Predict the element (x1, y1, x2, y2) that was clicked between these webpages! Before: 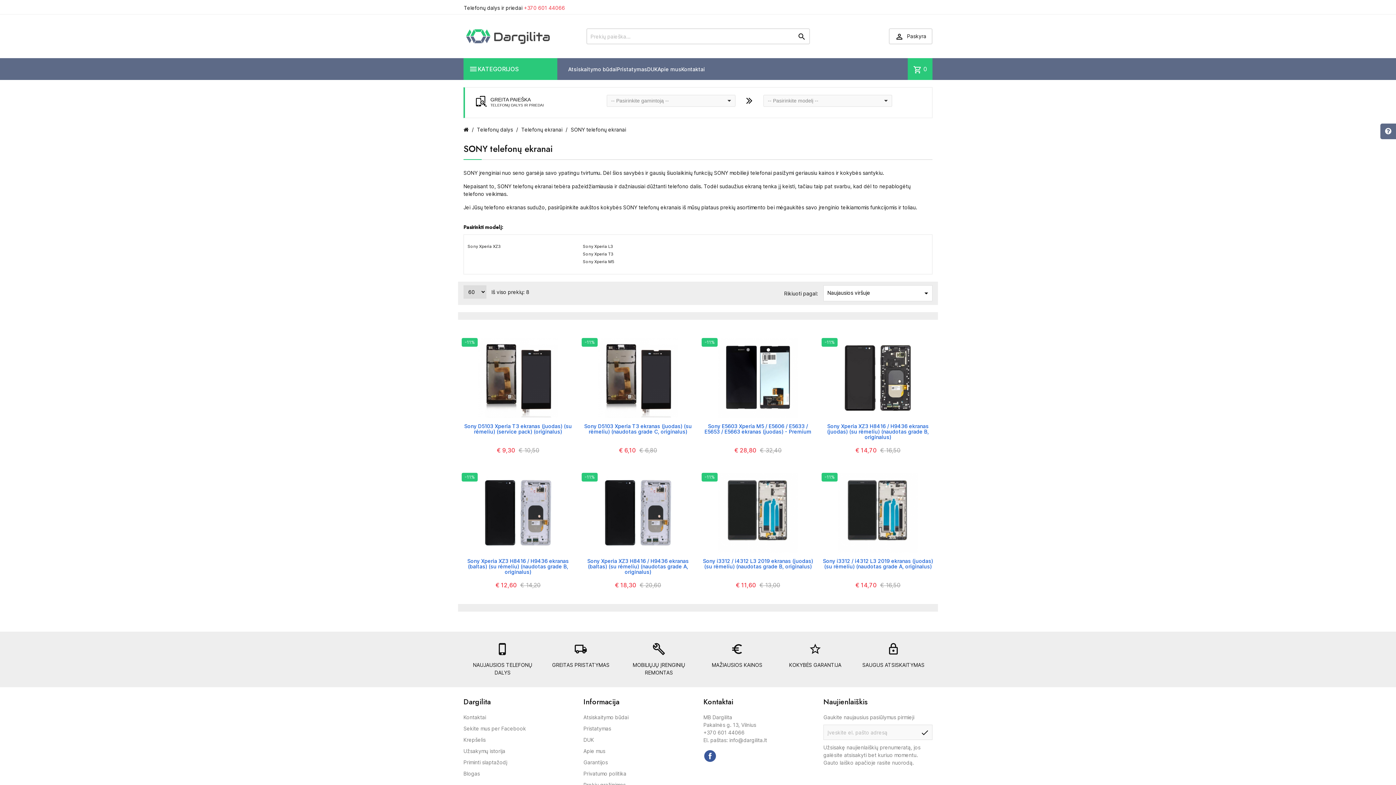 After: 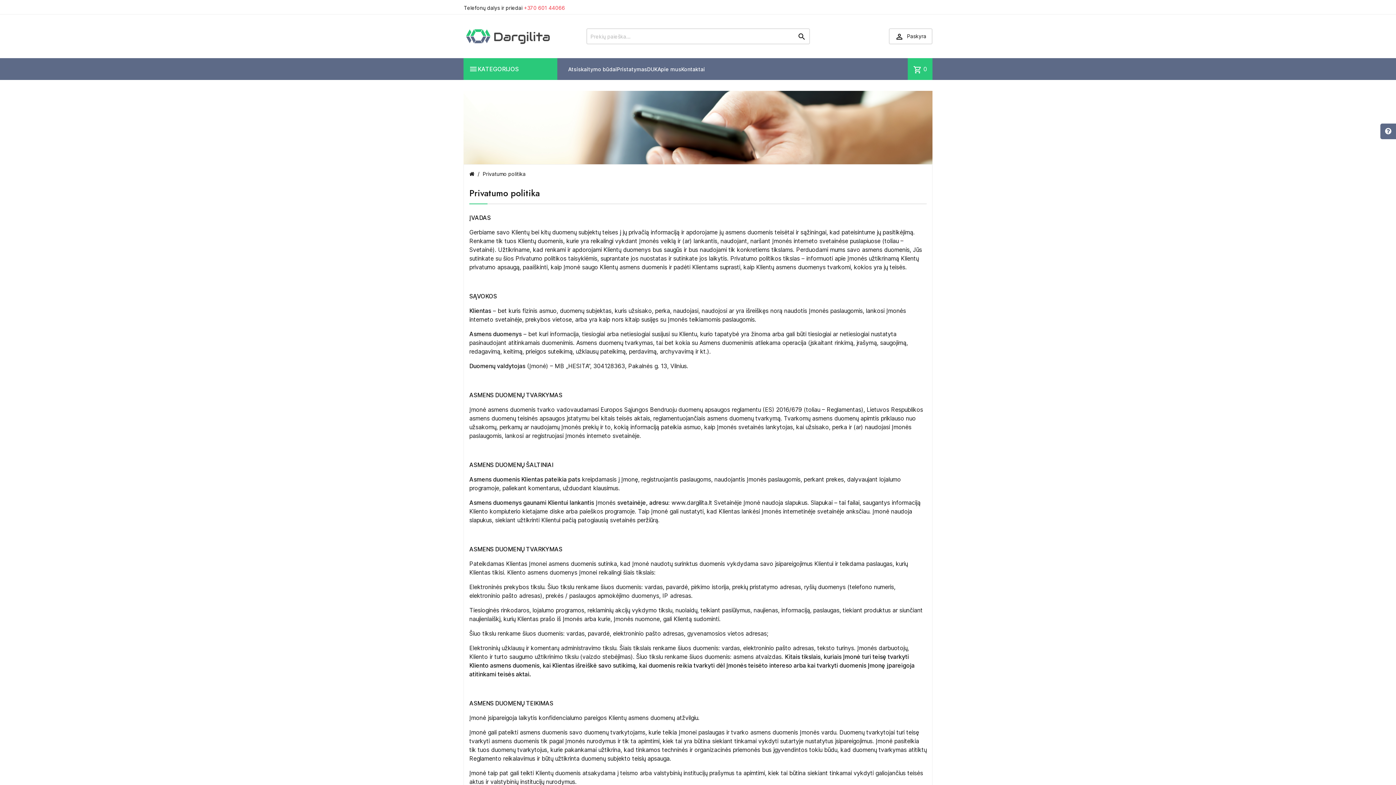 Action: label: Privatumo politika bbox: (583, 770, 626, 777)